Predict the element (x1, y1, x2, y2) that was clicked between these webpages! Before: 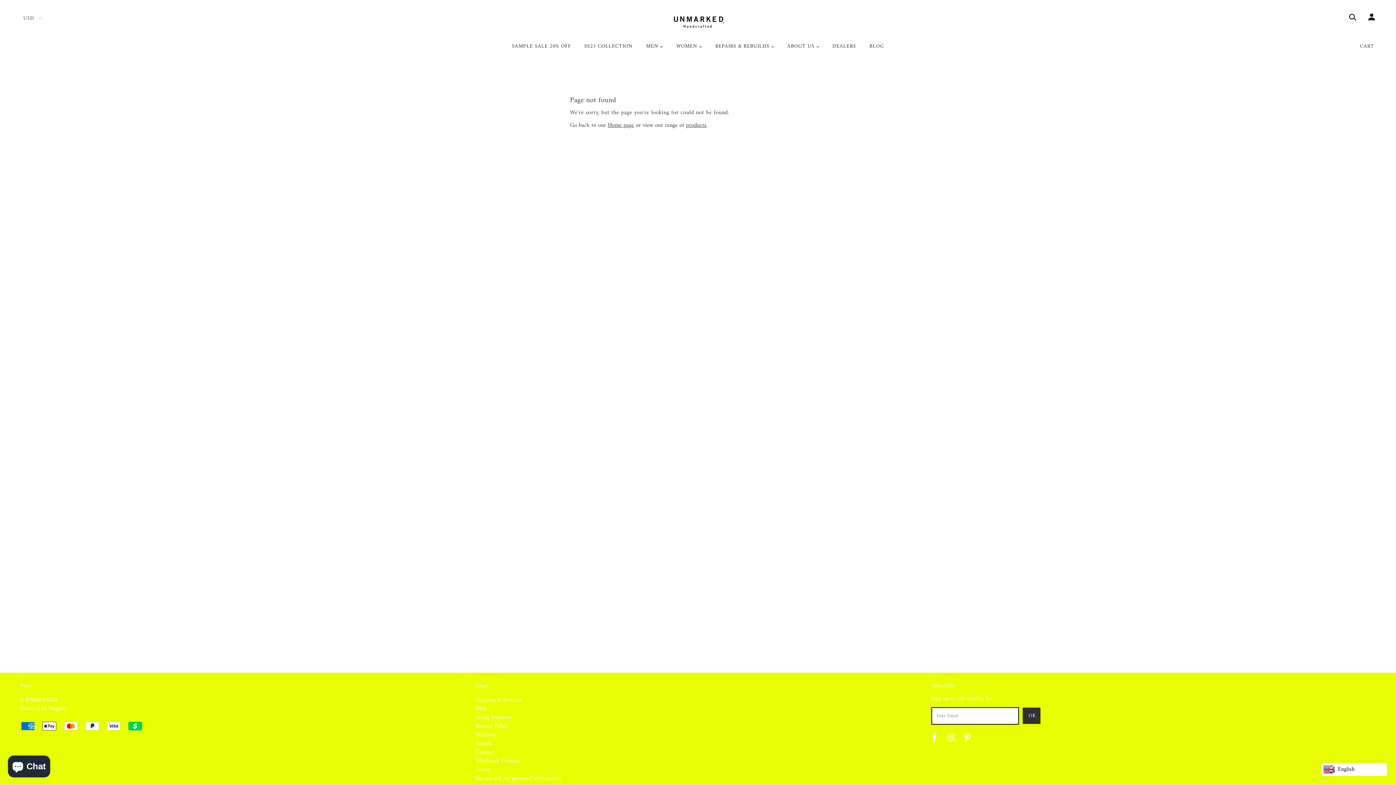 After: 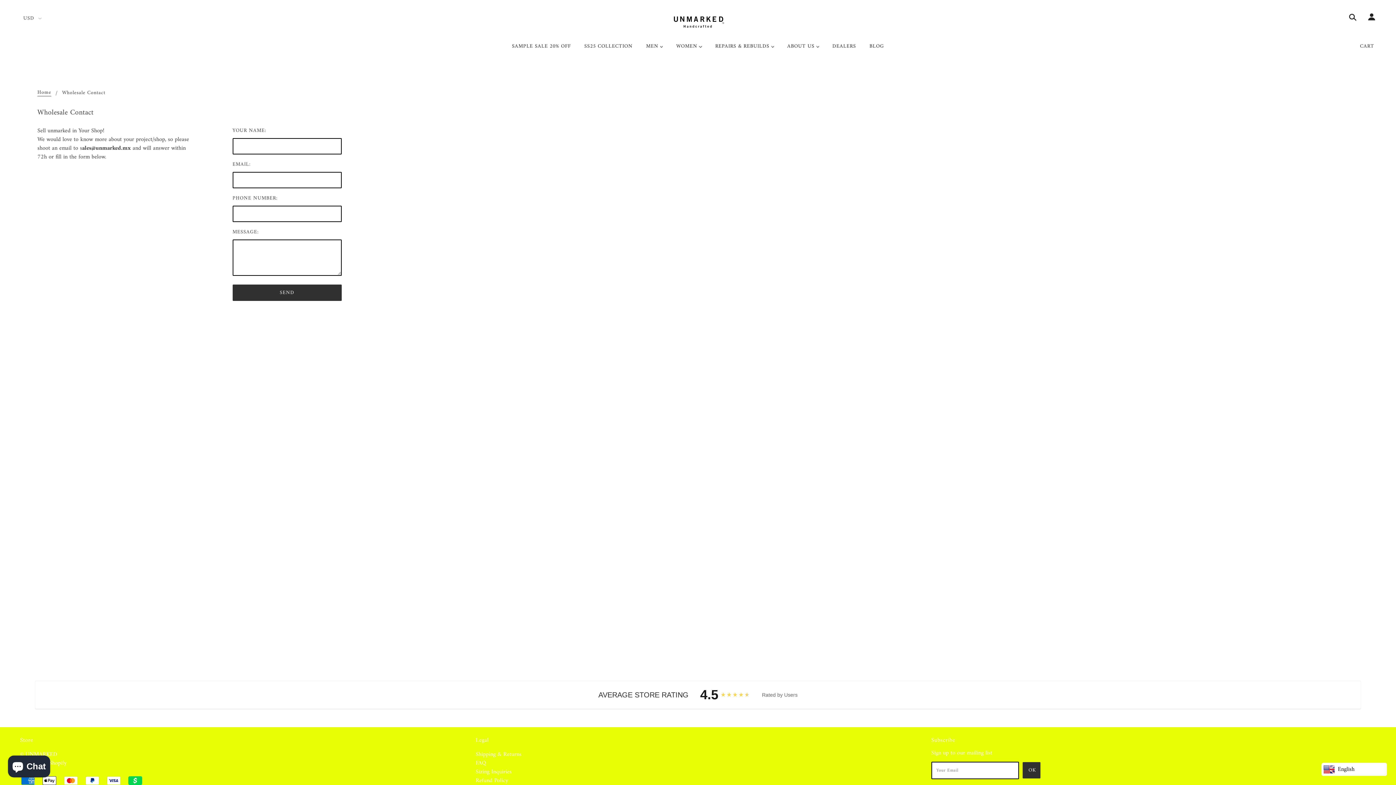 Action: bbox: (475, 756, 519, 766) label: Wholesale Contact